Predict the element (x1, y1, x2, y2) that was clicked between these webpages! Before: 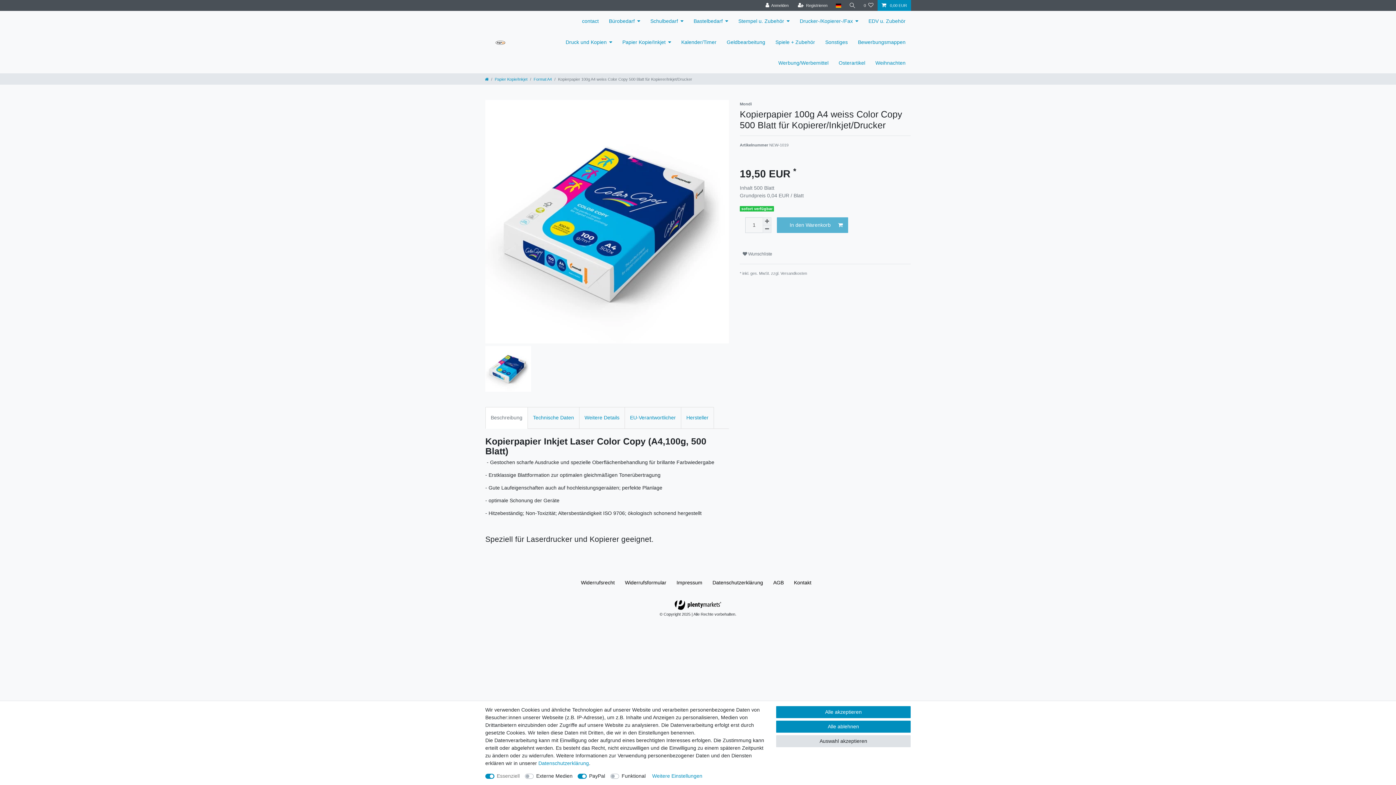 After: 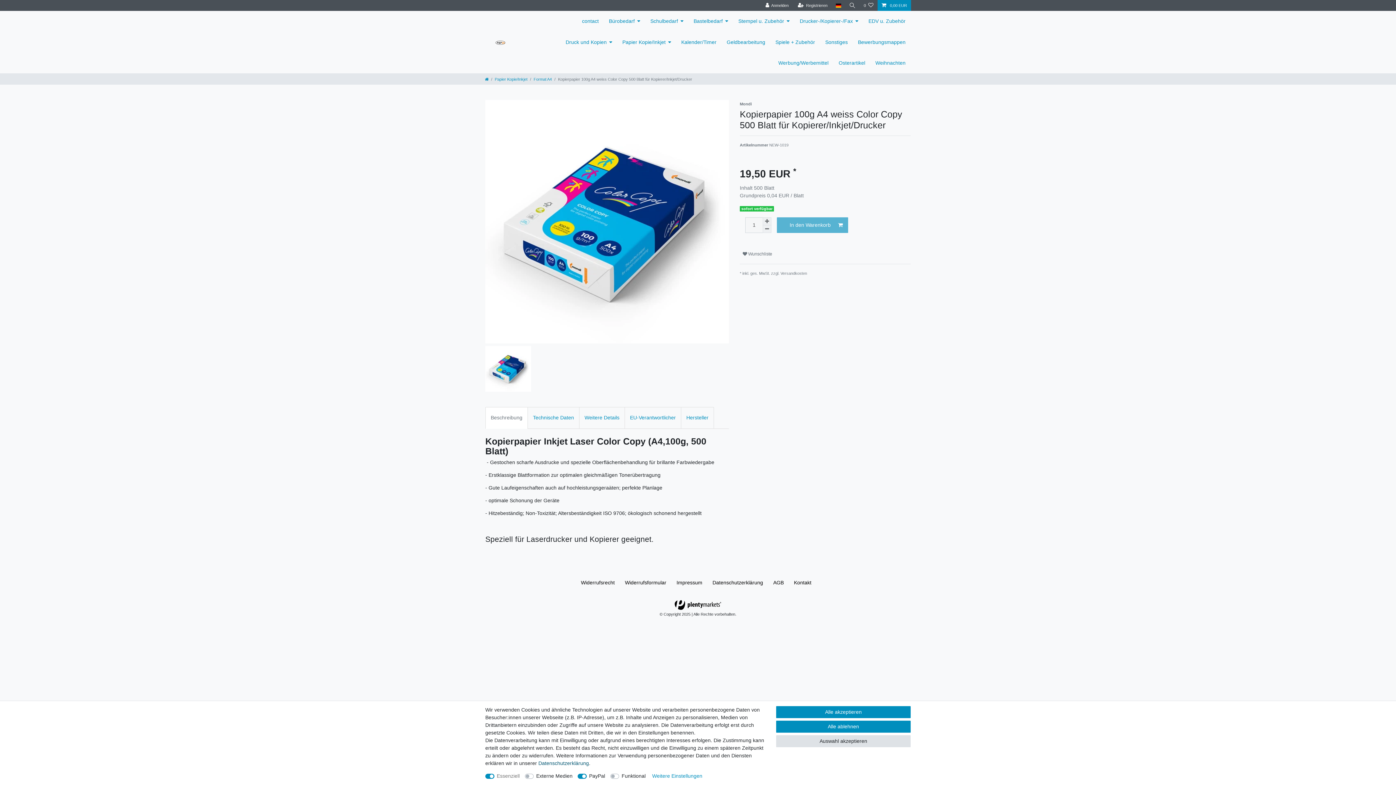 Action: label: Daten­schutz­erklärung bbox: (538, 760, 589, 766)